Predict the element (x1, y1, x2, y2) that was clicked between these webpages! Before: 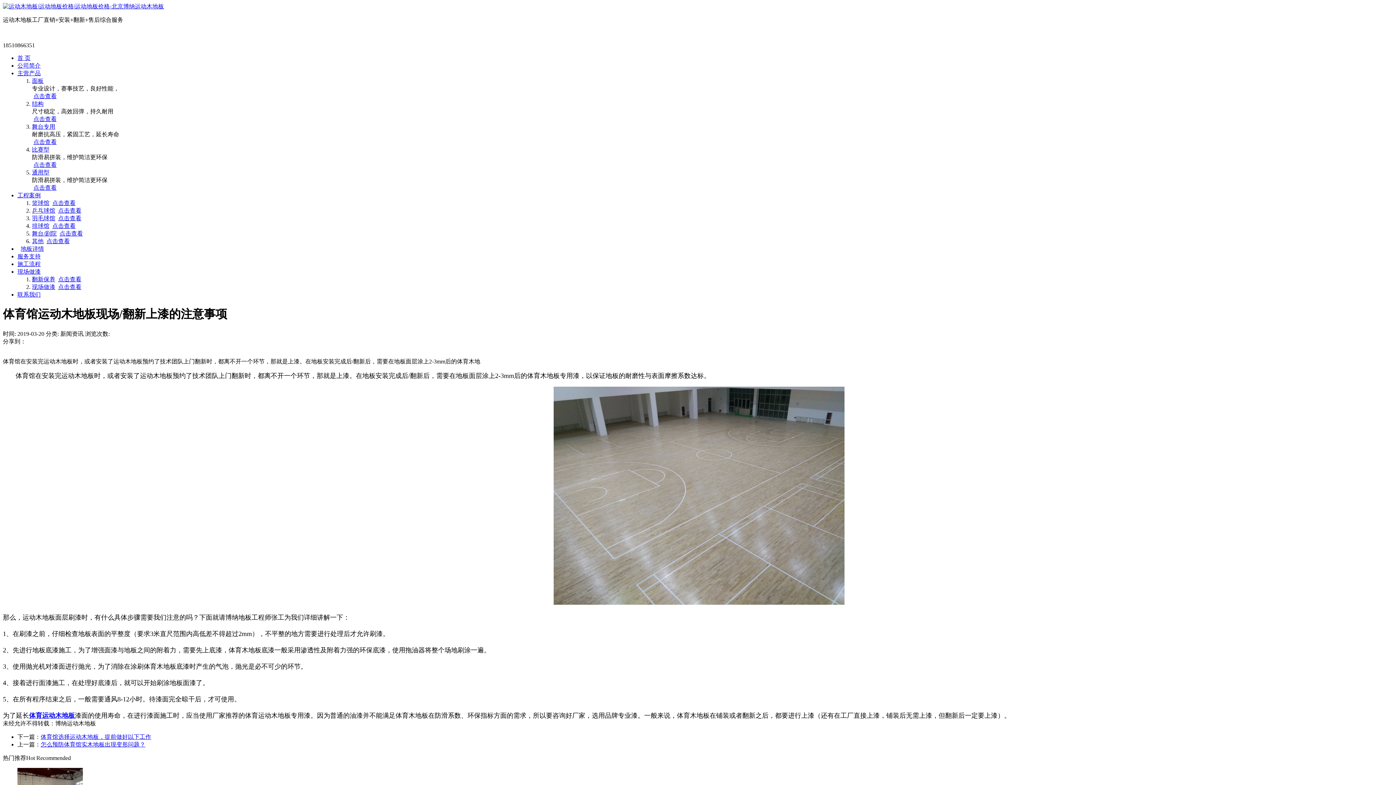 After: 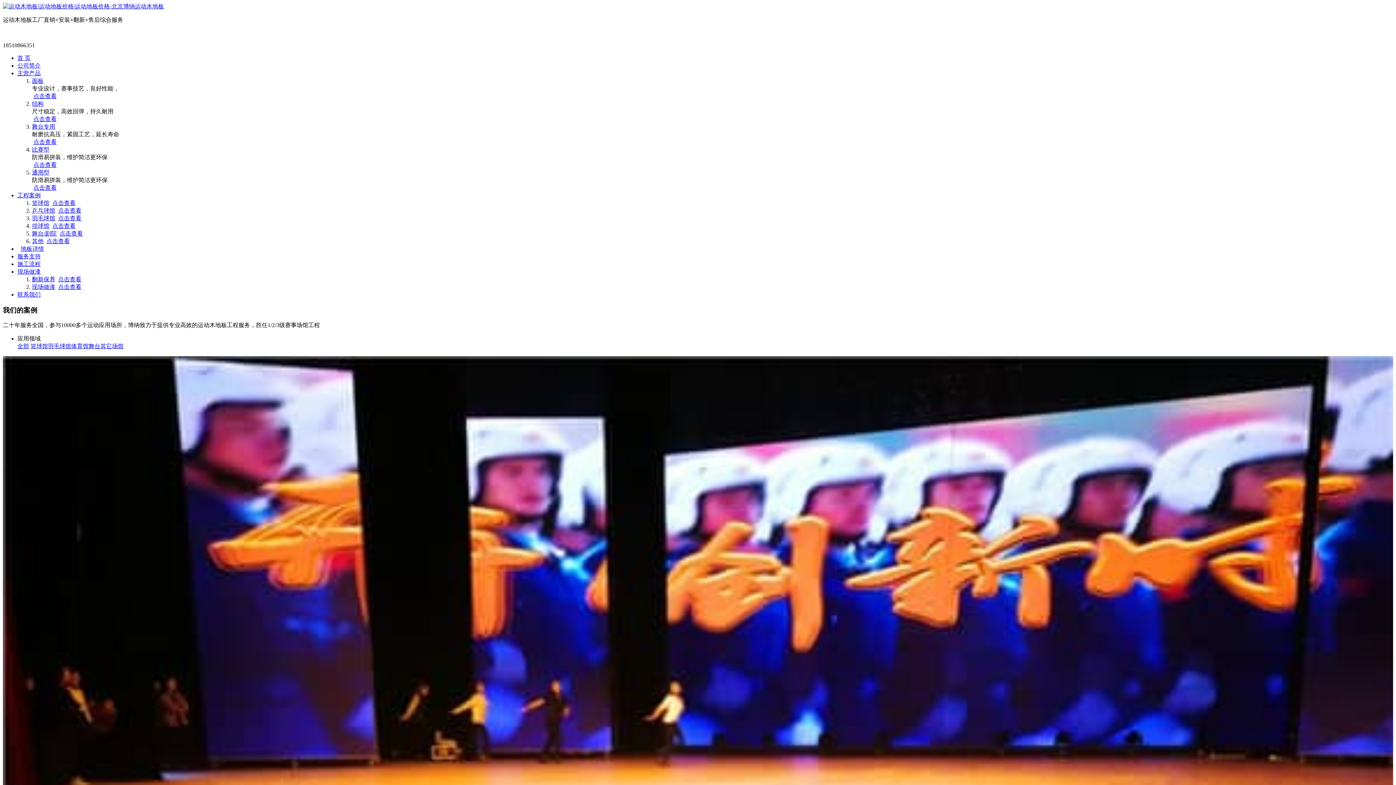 Action: label: 点击查看 bbox: (59, 230, 82, 236)